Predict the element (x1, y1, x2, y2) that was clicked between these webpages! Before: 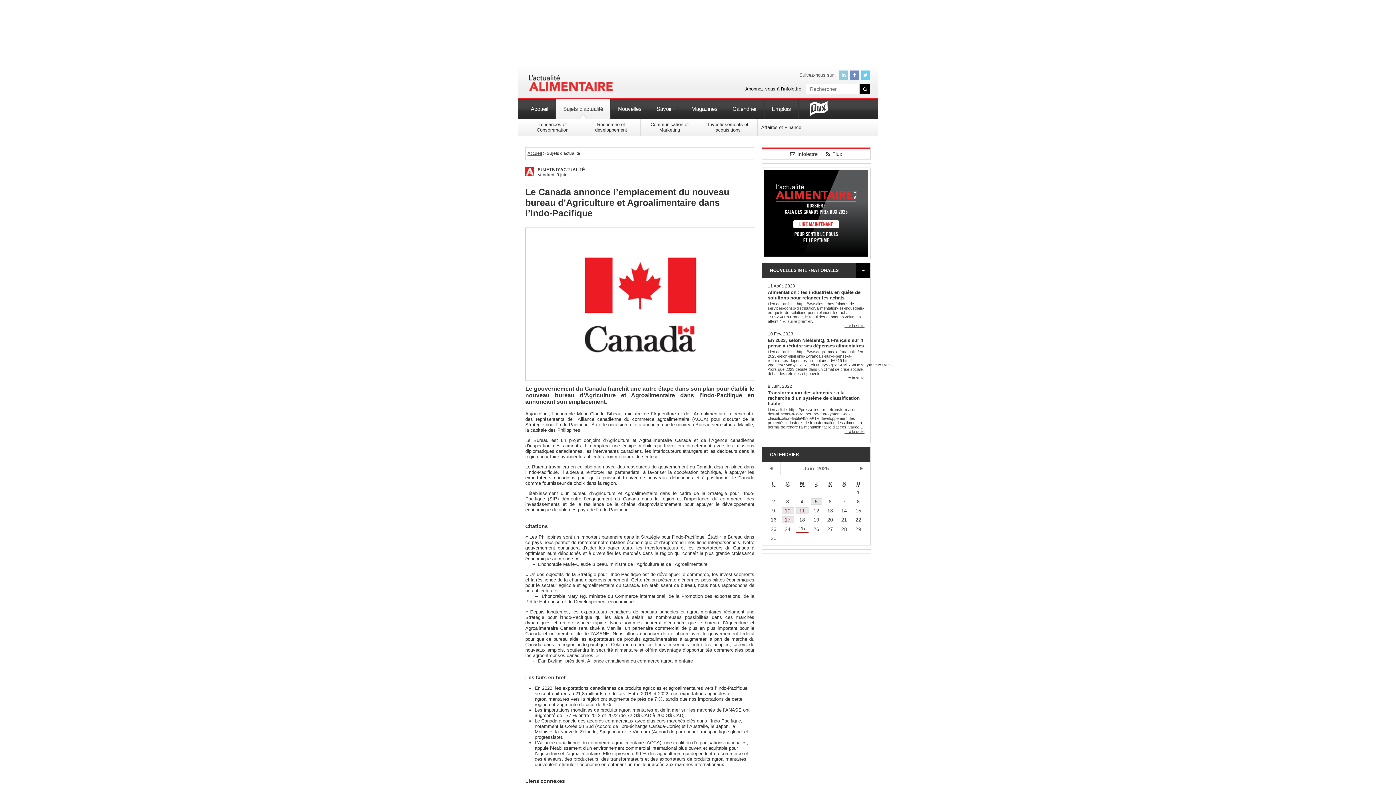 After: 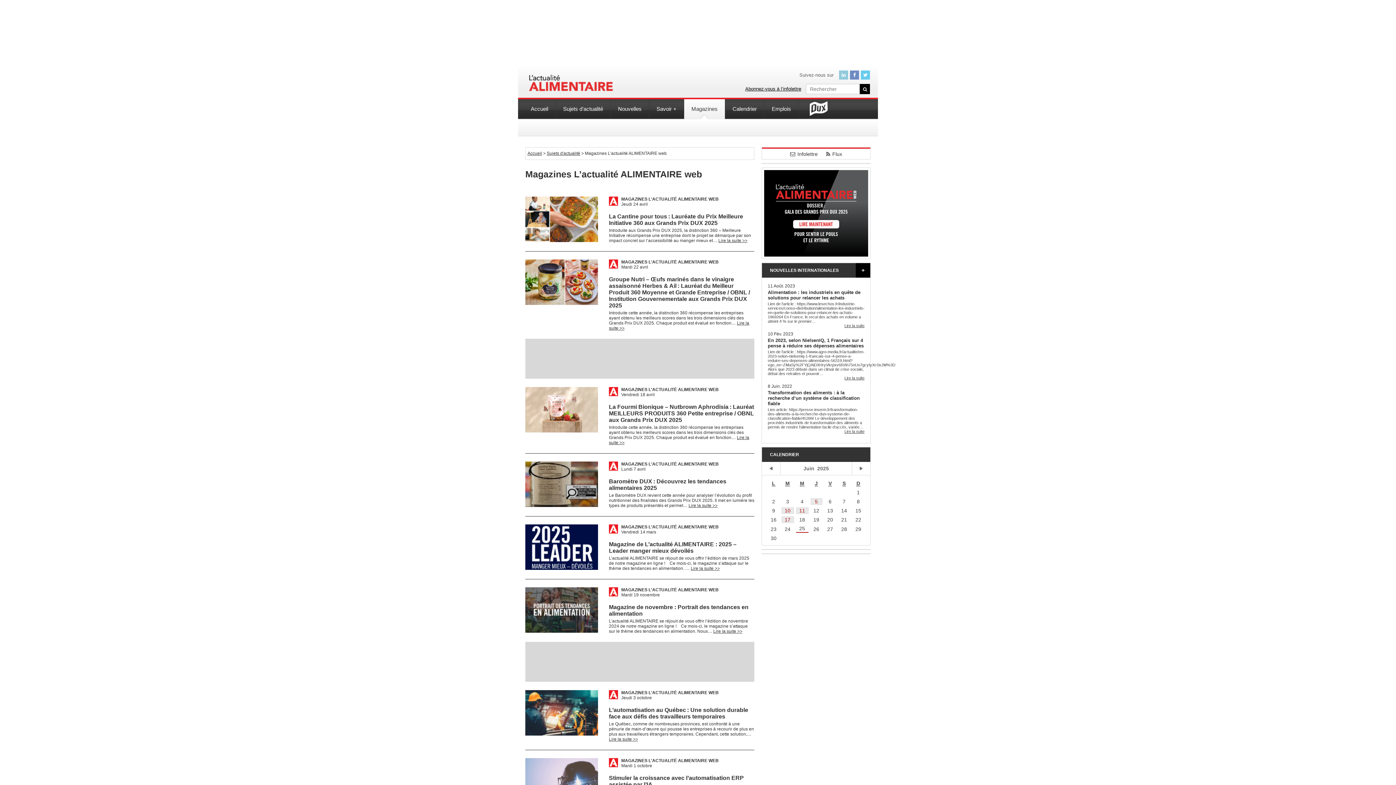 Action: label: Magazines bbox: (684, 99, 725, 119)